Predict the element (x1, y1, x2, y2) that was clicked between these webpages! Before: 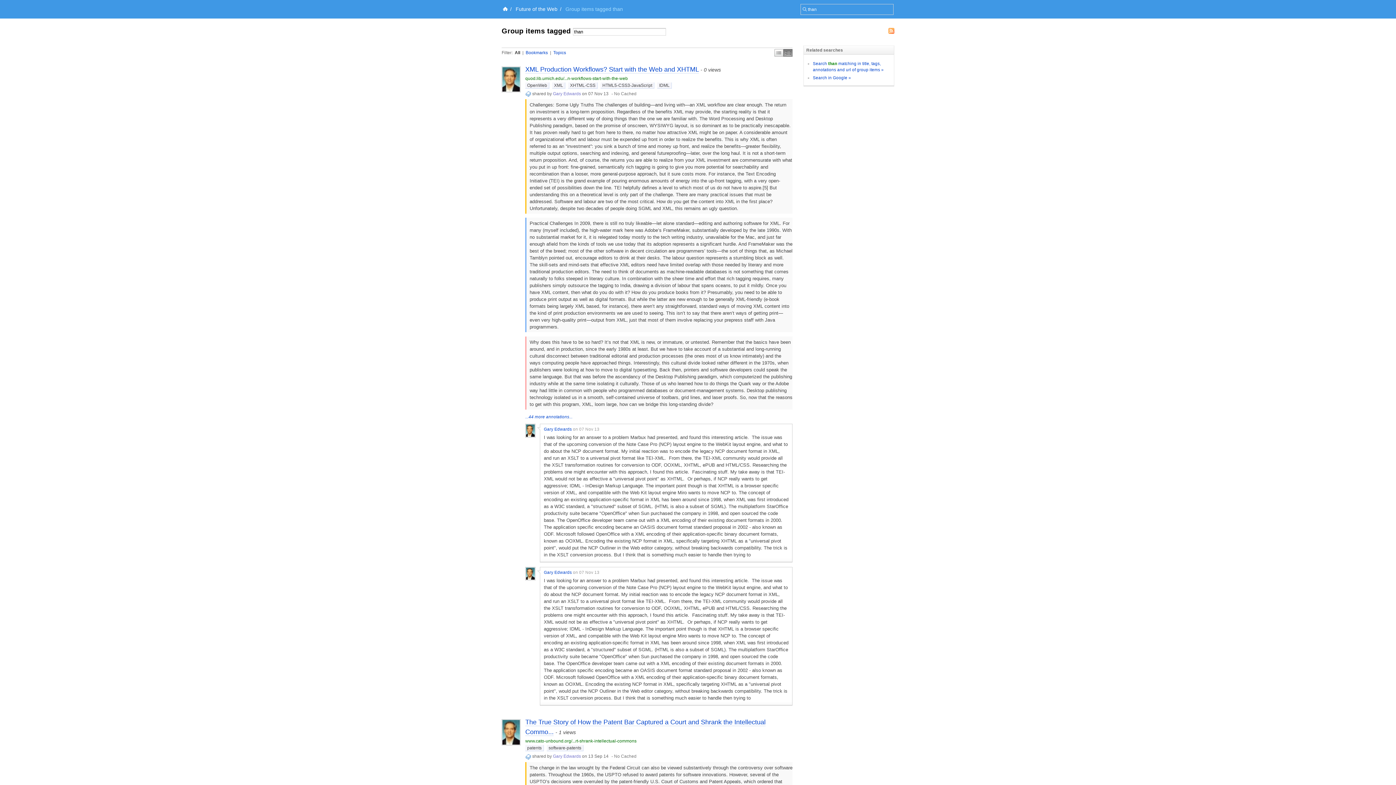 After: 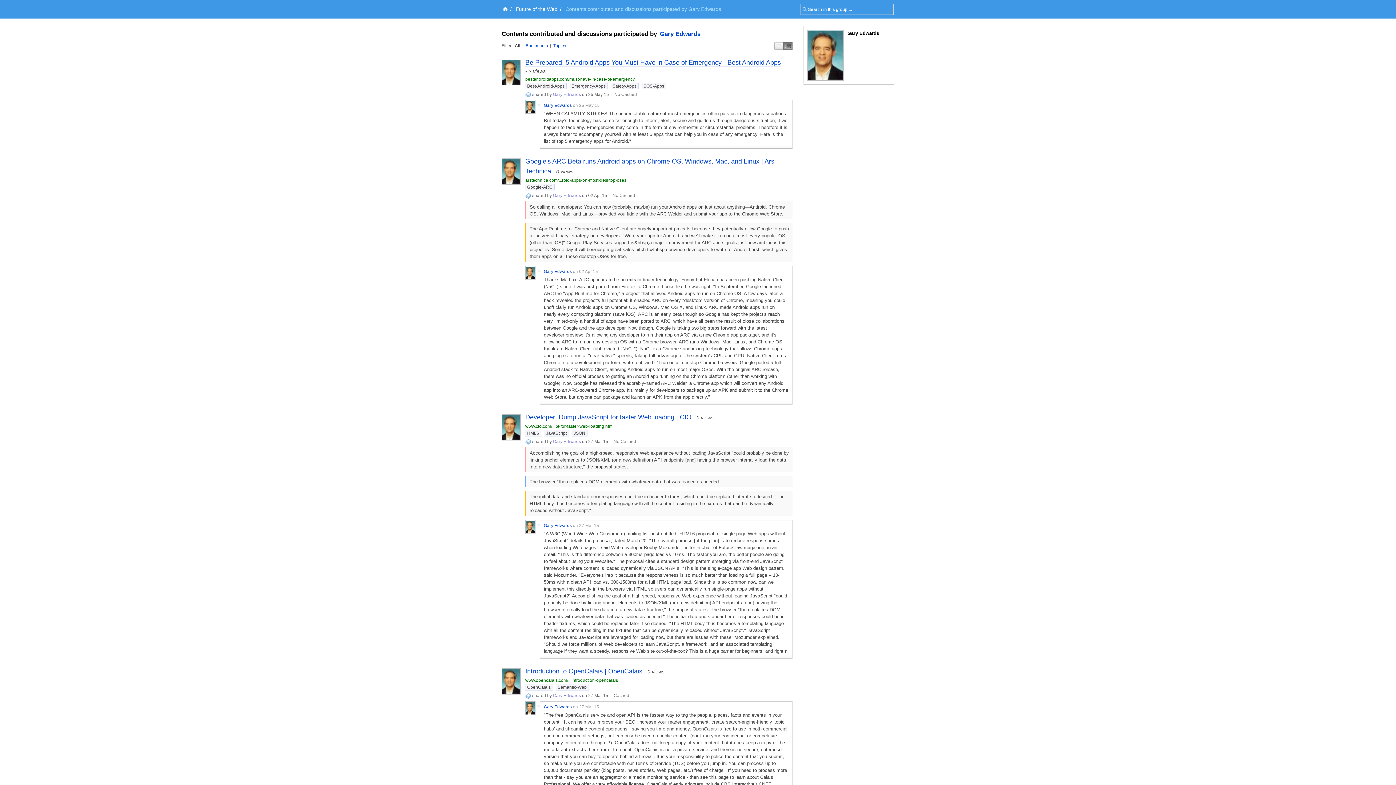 Action: label: Gary Edwards bbox: (553, 91, 581, 96)